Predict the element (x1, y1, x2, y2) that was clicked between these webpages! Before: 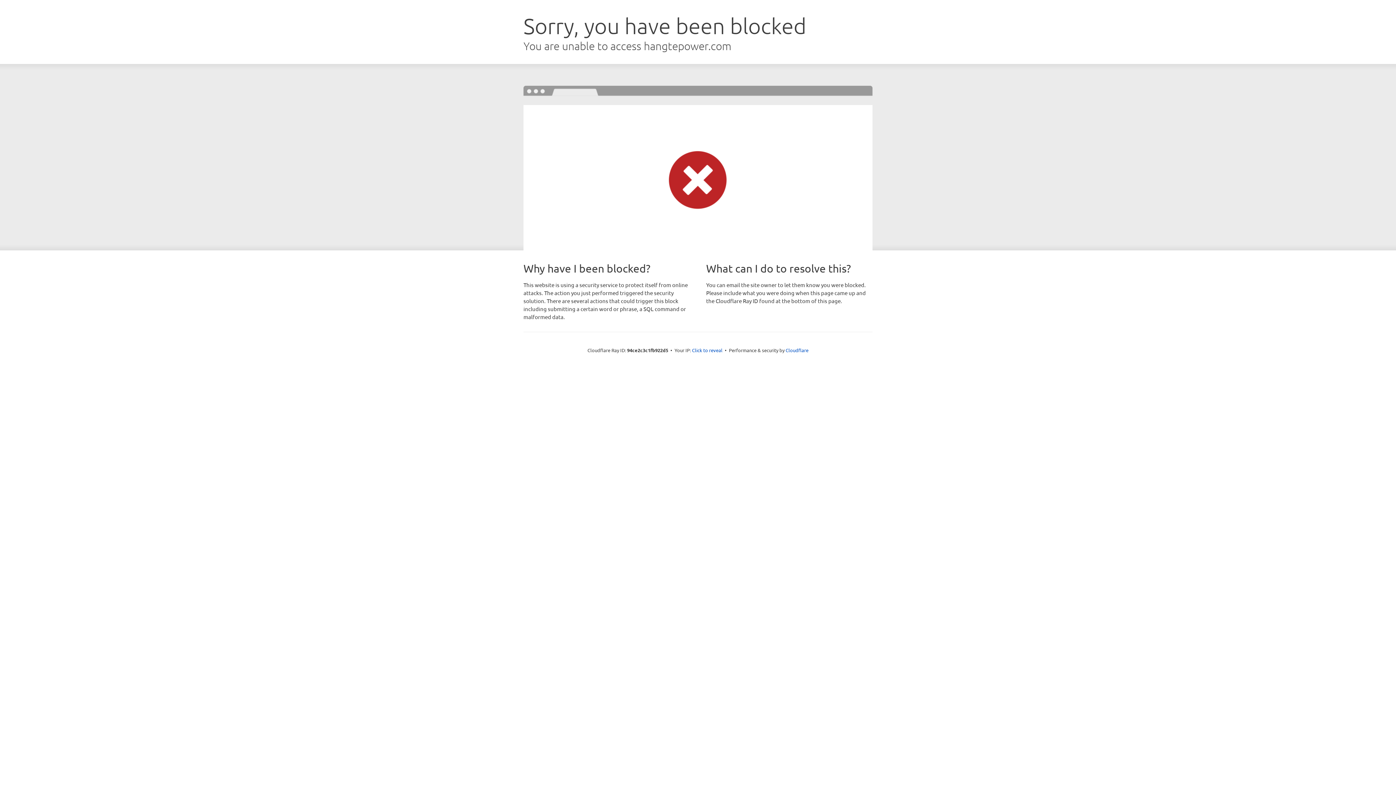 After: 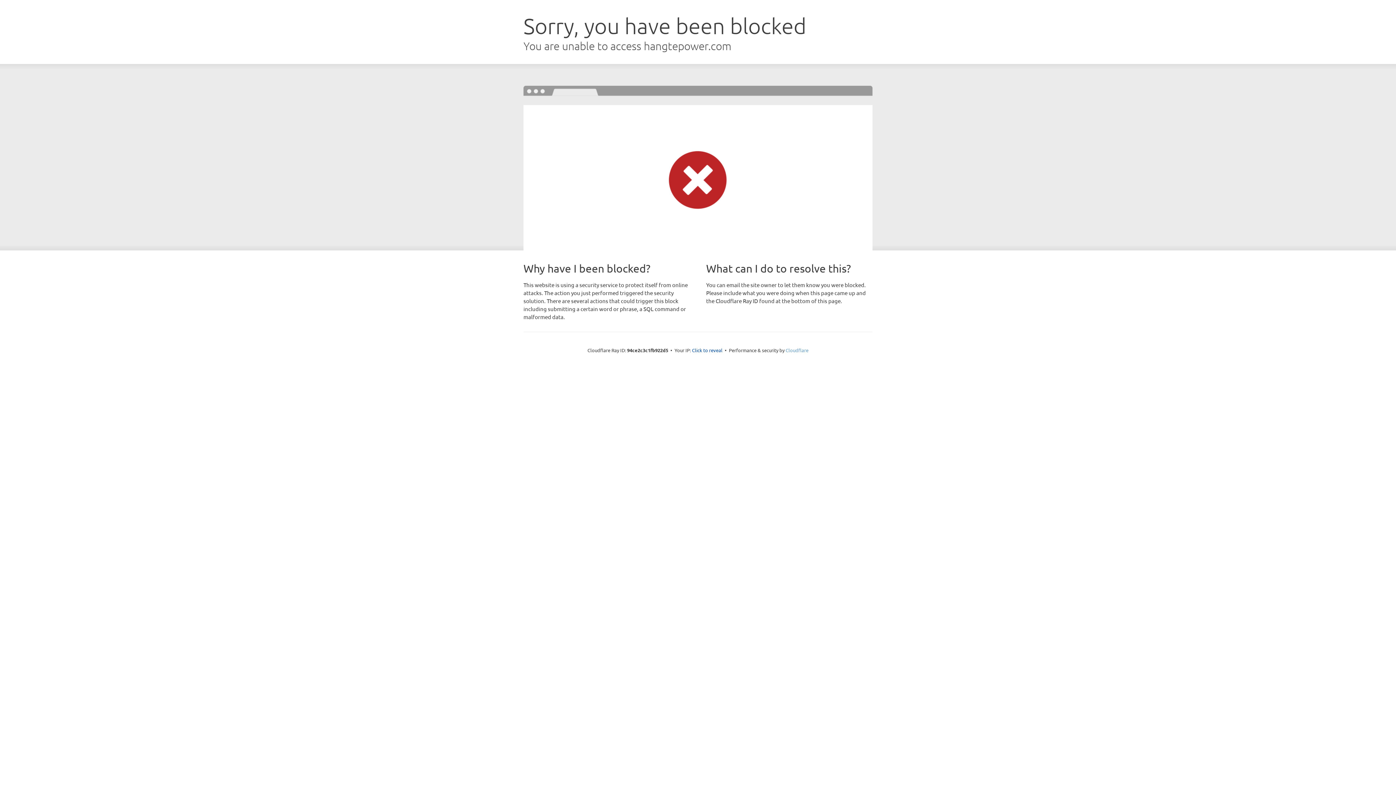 Action: bbox: (785, 347, 808, 353) label: Cloudflare